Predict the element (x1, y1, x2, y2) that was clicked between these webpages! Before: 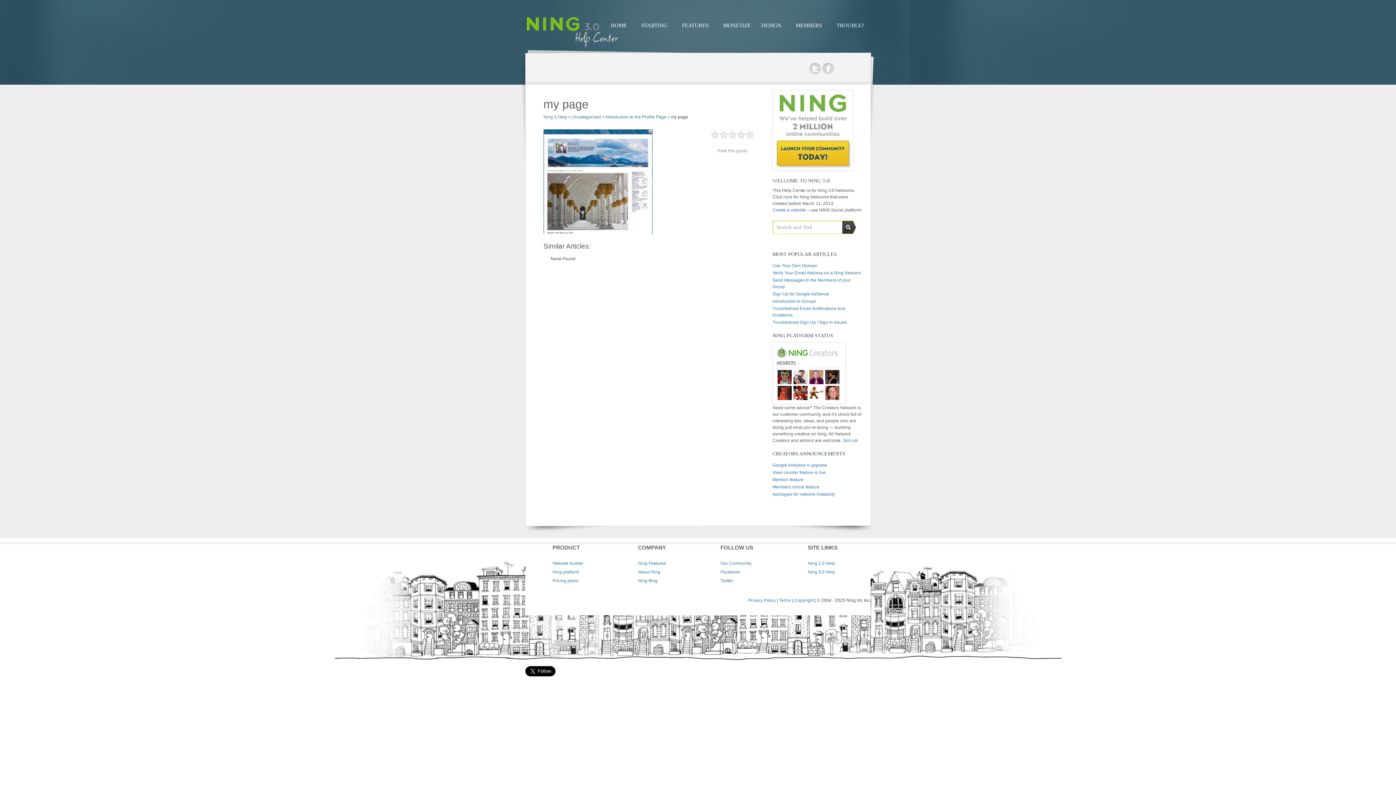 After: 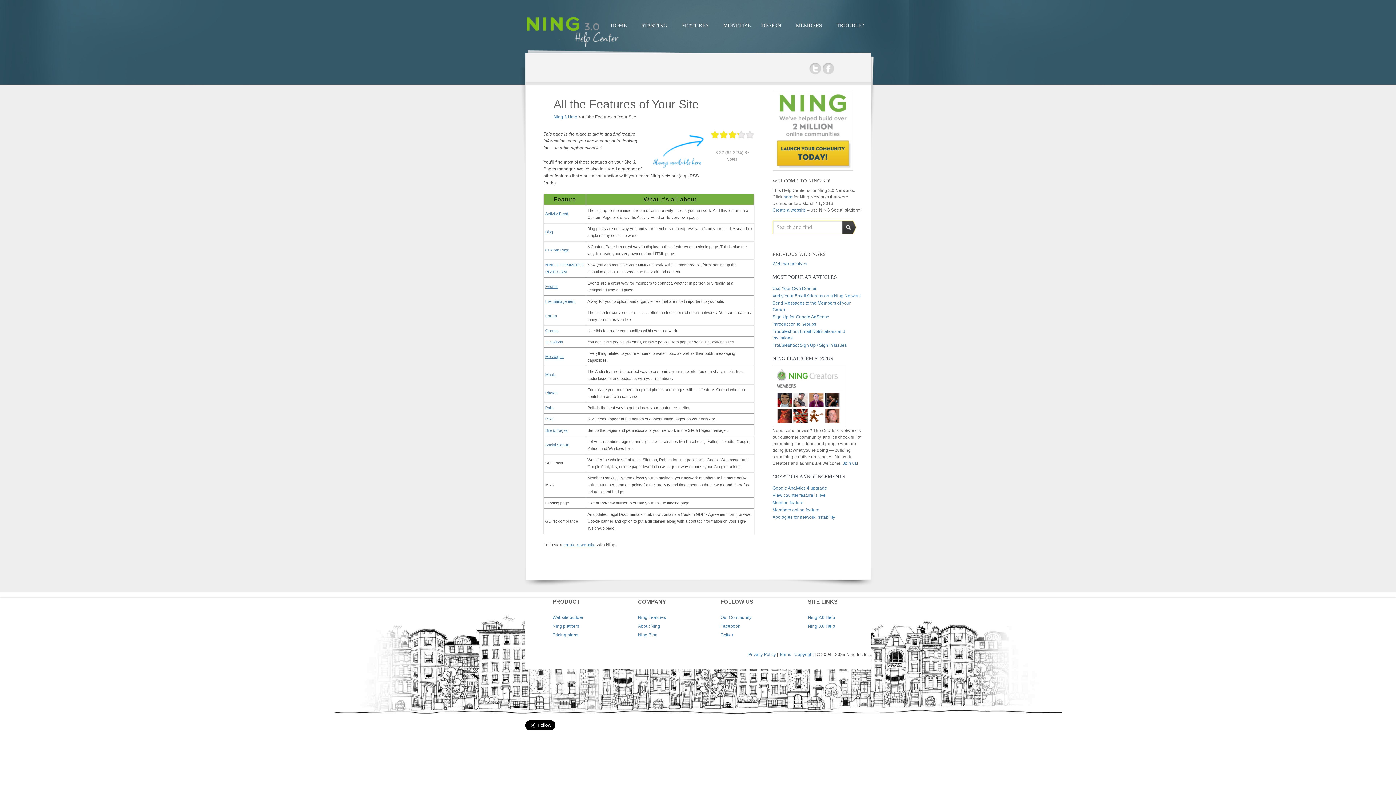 Action: label: FEATURES bbox: (682, 22, 708, 29)